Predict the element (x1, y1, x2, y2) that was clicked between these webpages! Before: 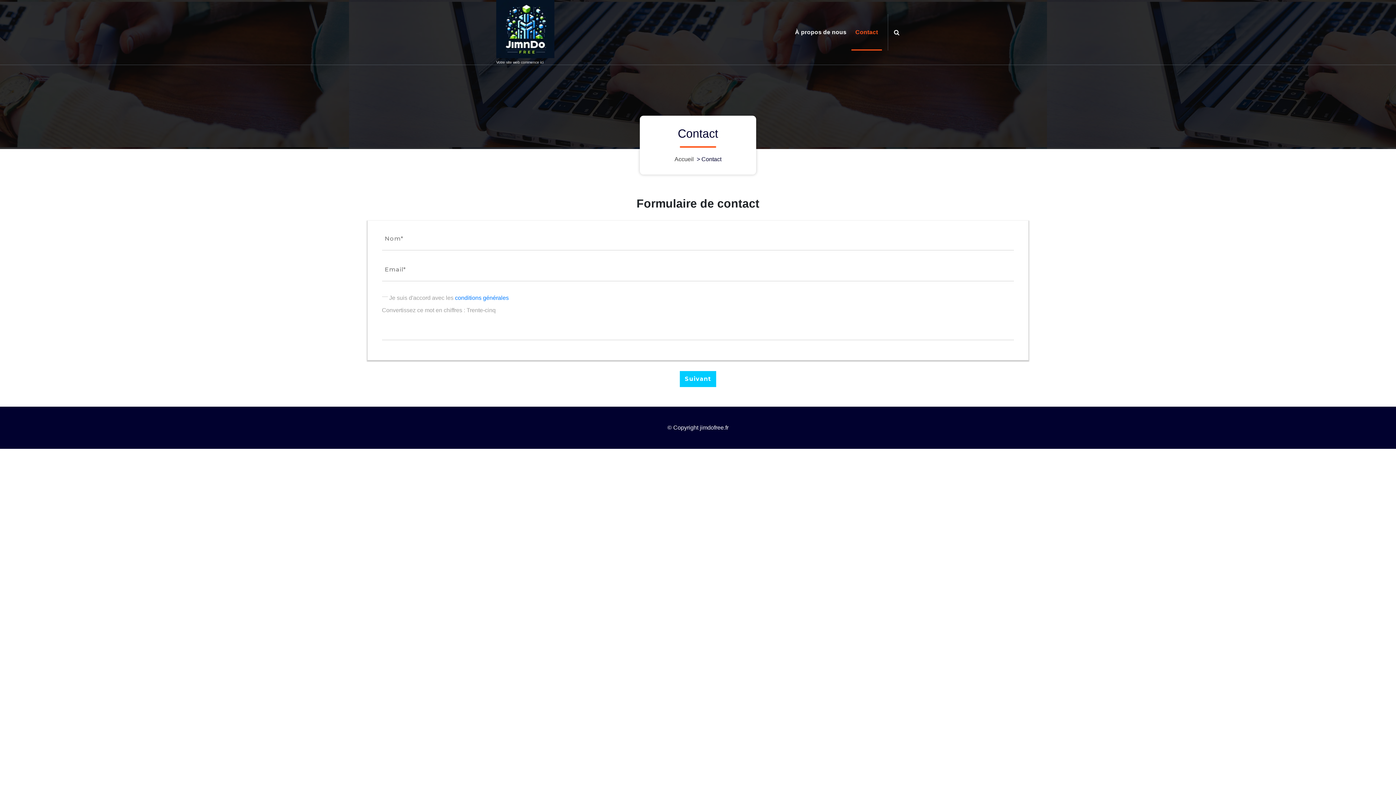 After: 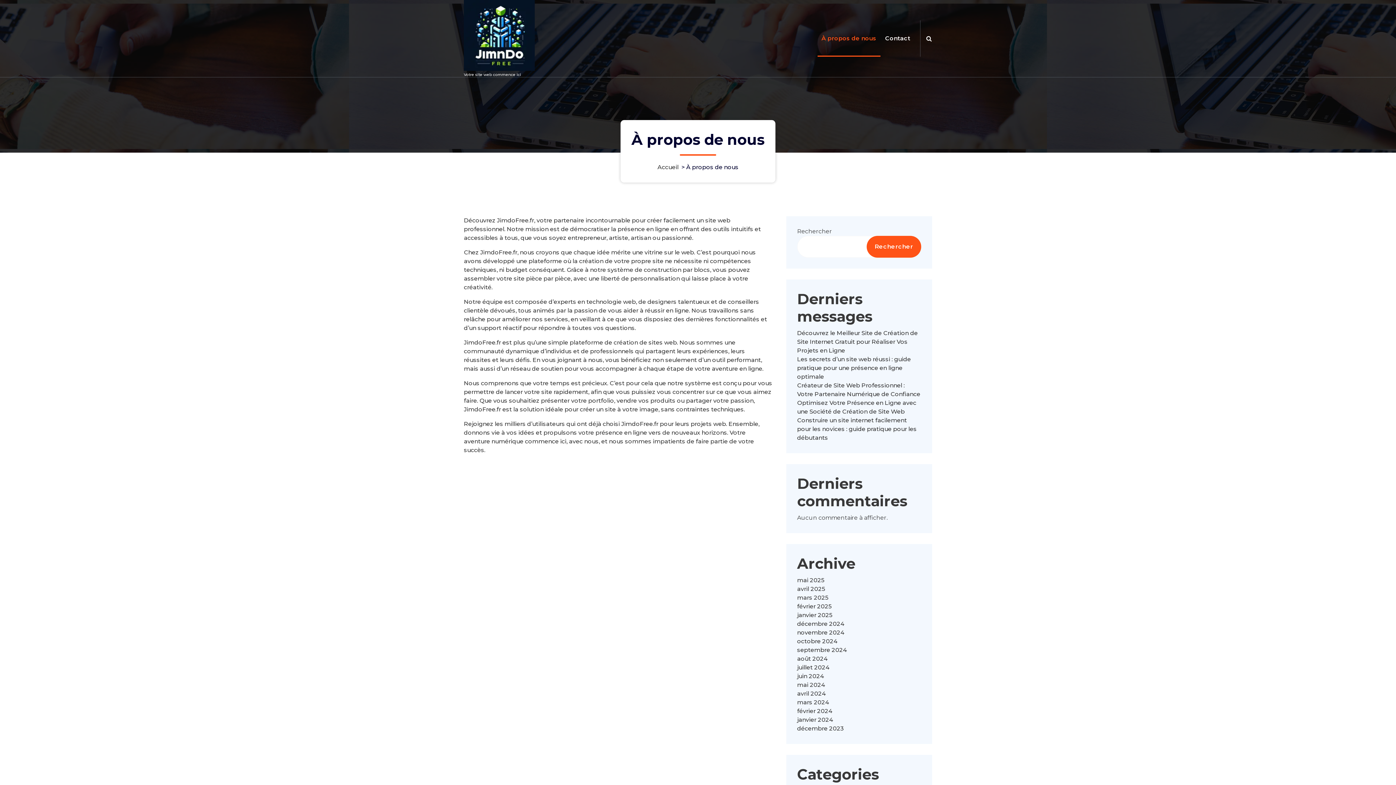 Action: label: À propos de nous bbox: (791, 14, 850, 50)